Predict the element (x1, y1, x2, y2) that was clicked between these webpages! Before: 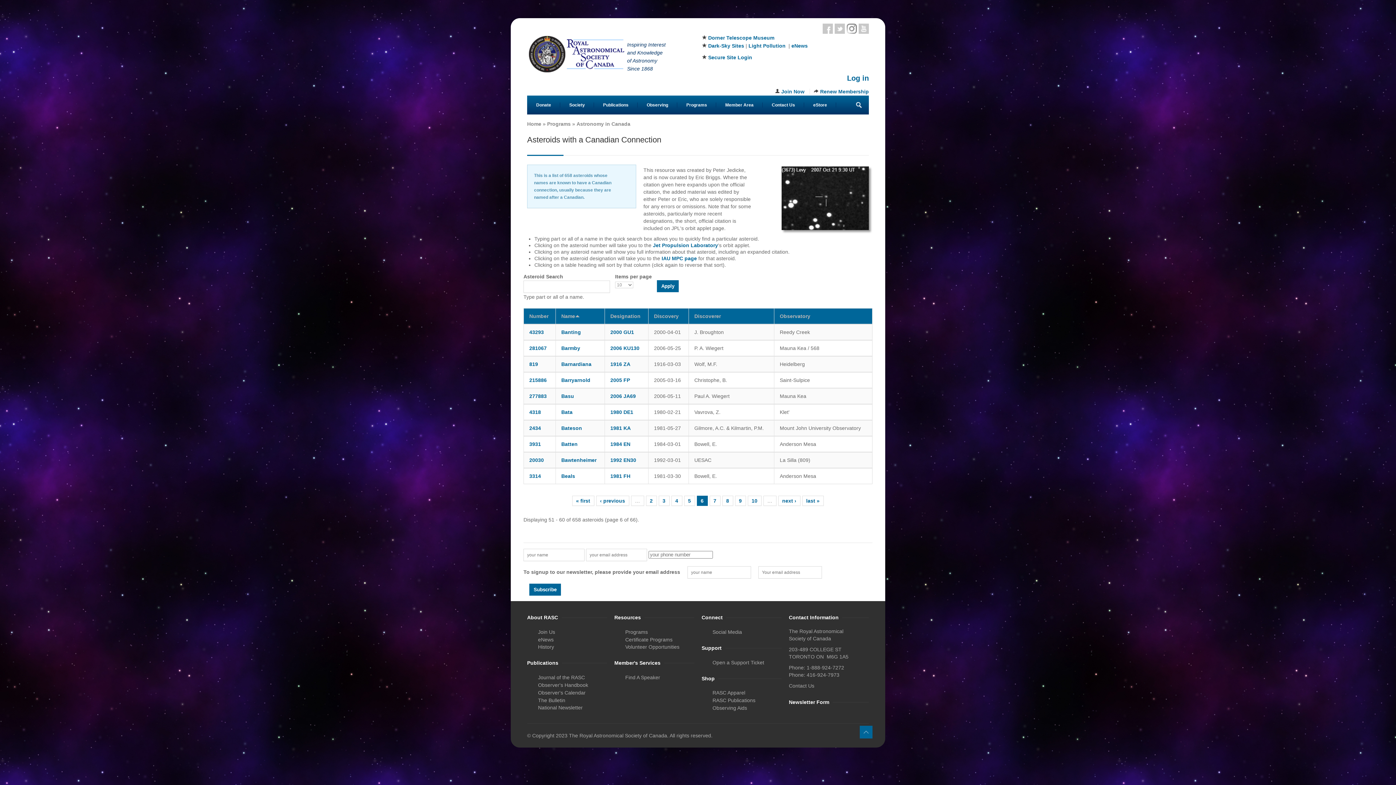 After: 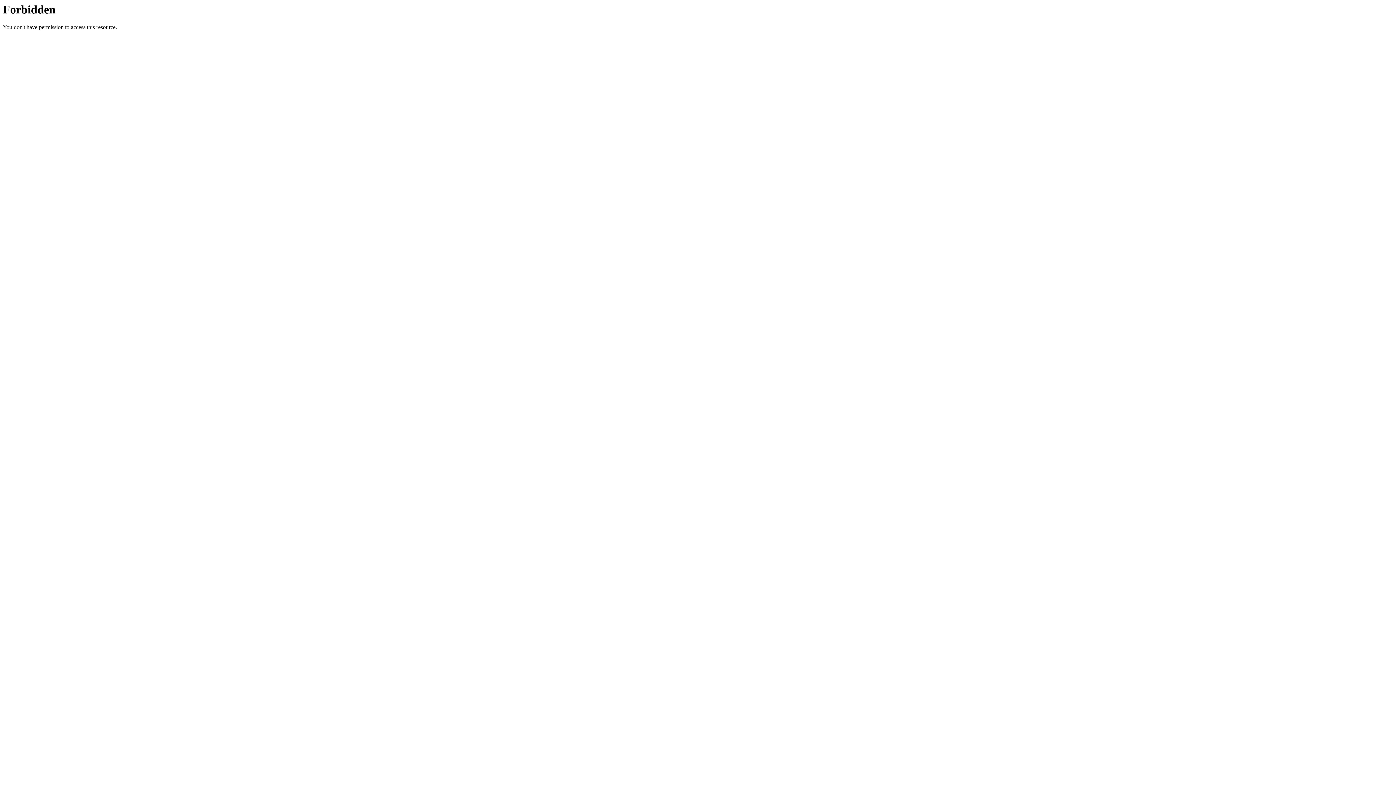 Action: bbox: (610, 345, 639, 351) label: 2006 KU130